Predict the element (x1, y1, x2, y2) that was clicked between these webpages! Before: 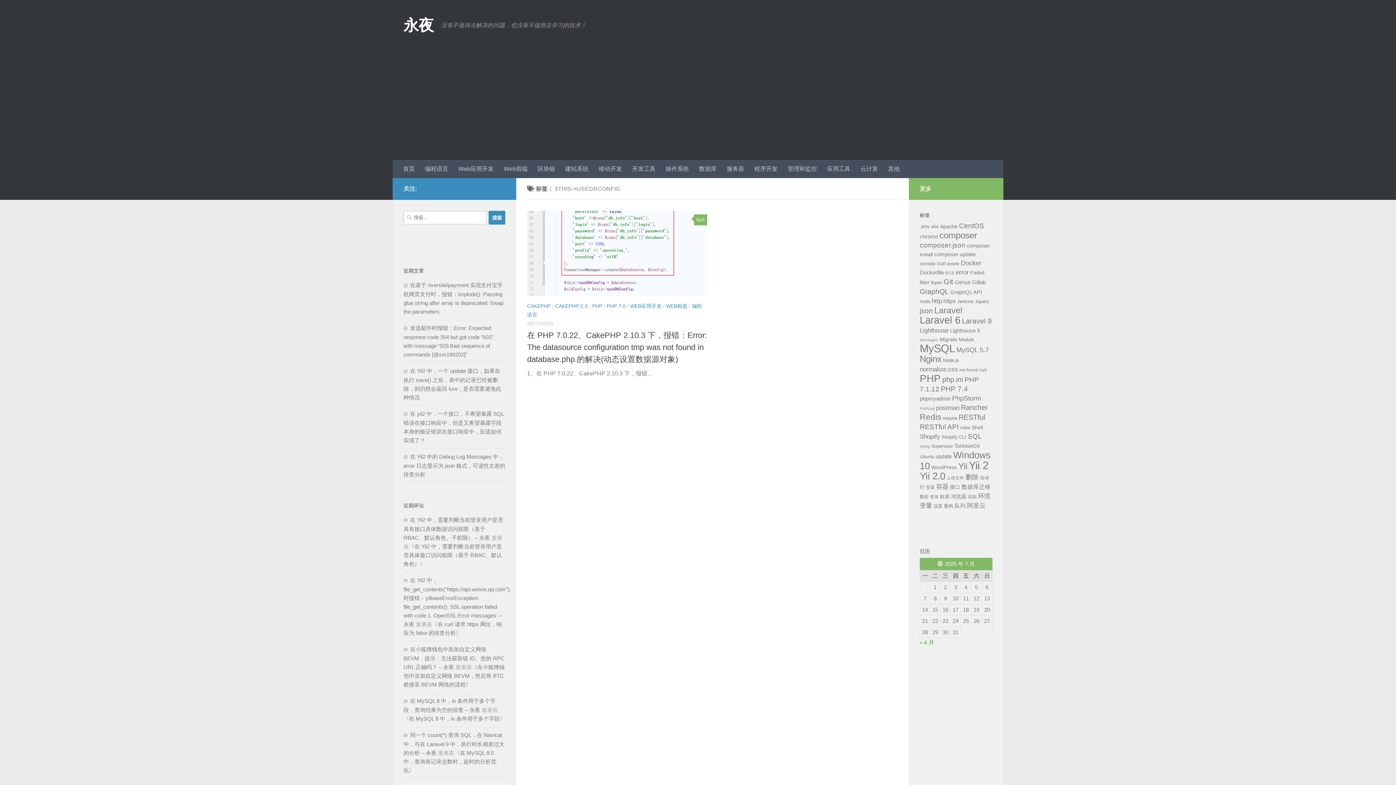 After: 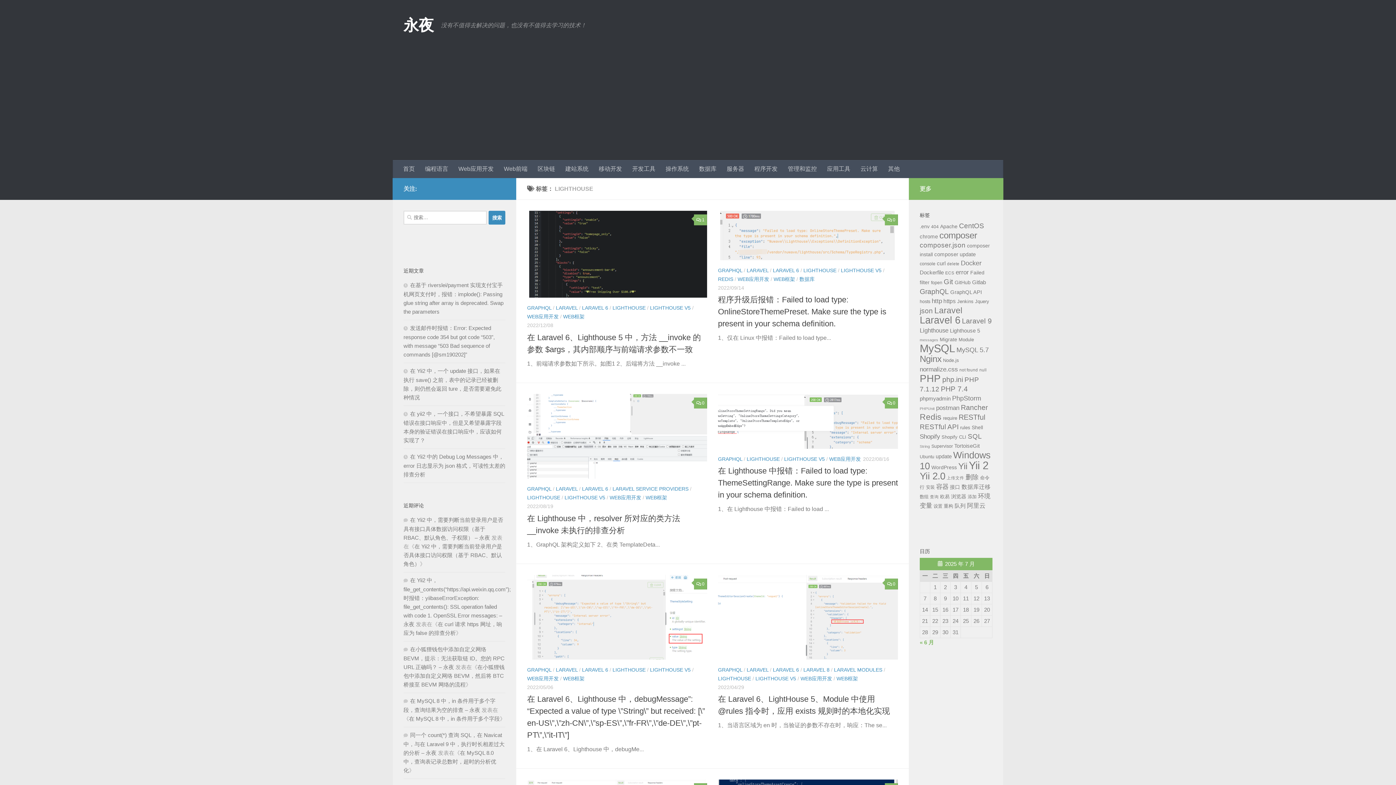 Action: bbox: (920, 327, 948, 333) label: Lighthouse (17 项)